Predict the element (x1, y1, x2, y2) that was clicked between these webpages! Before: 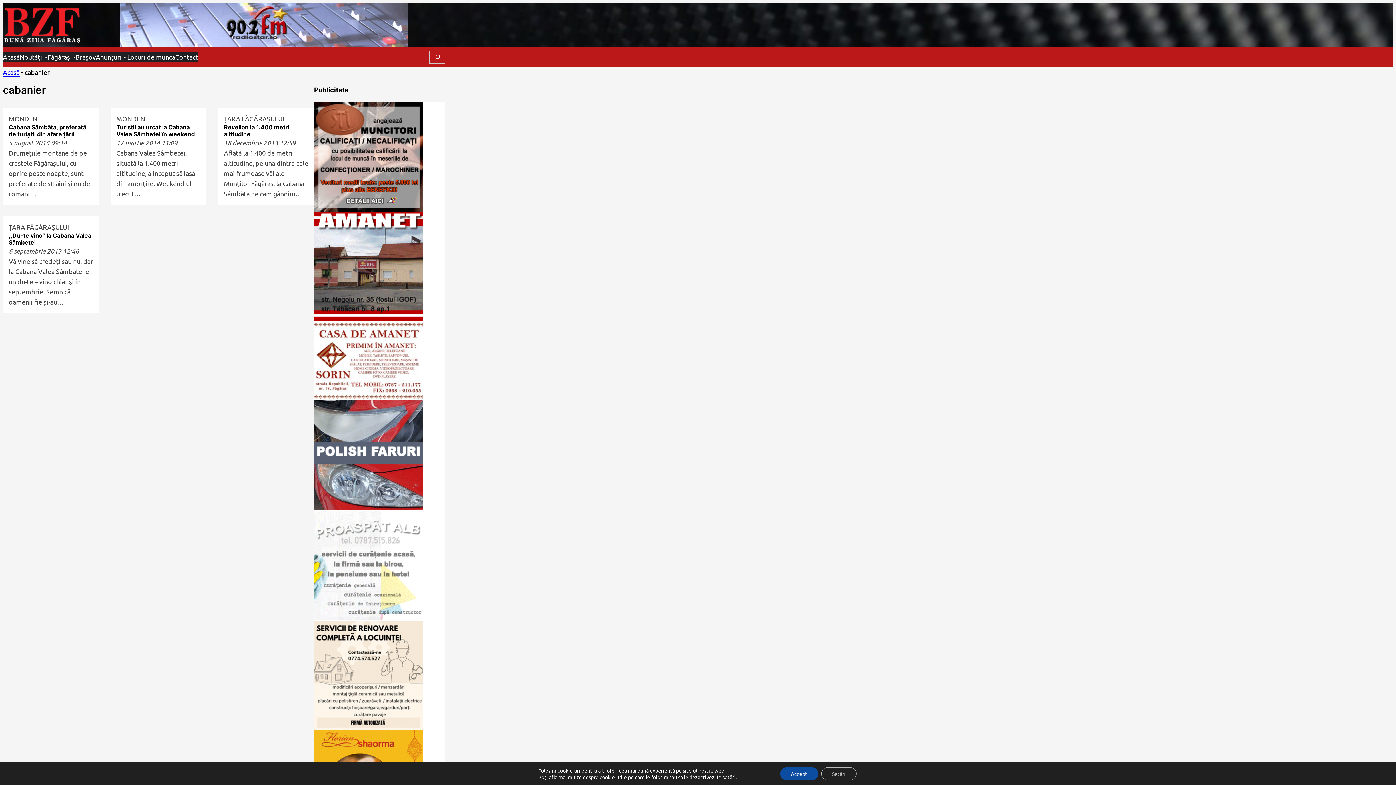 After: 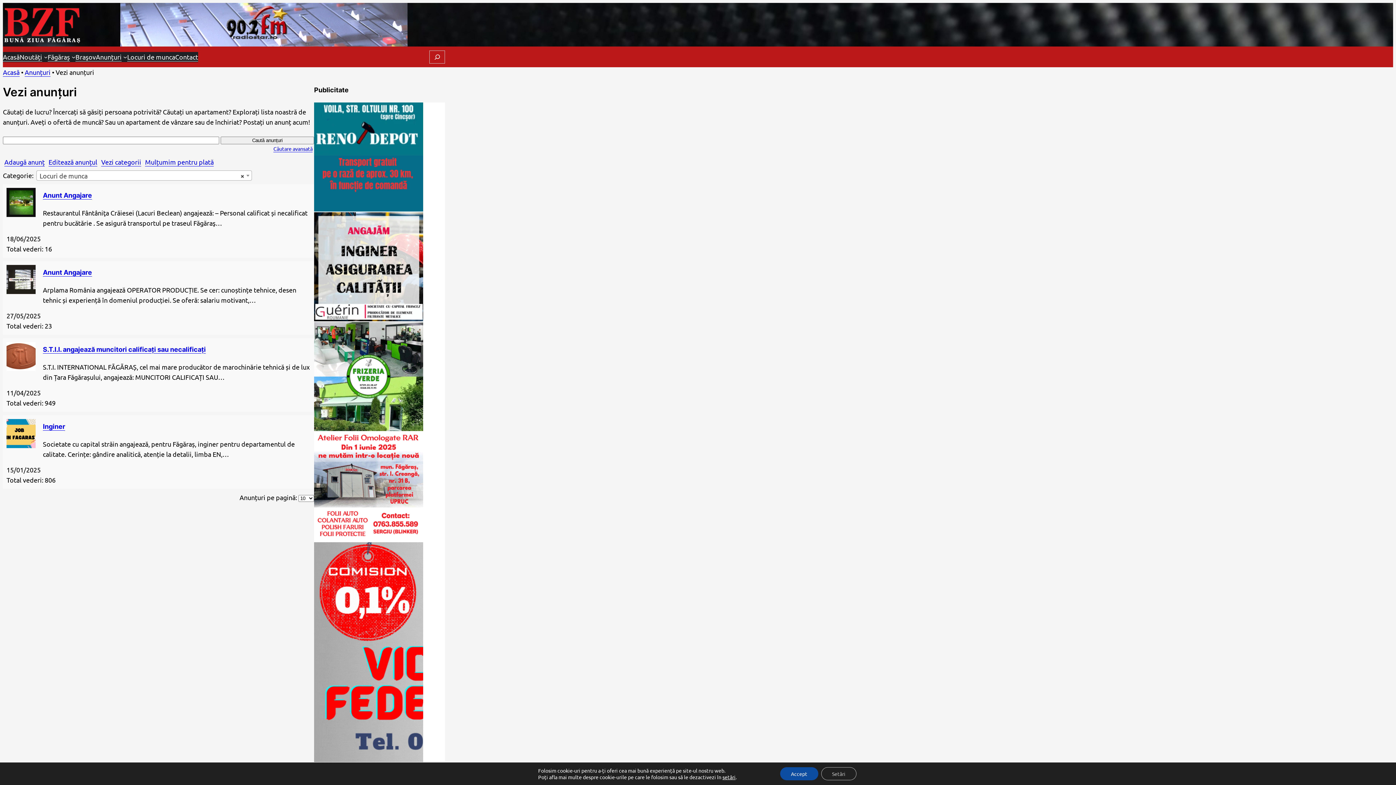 Action: bbox: (127, 51, 175, 62) label: Locuri de munca